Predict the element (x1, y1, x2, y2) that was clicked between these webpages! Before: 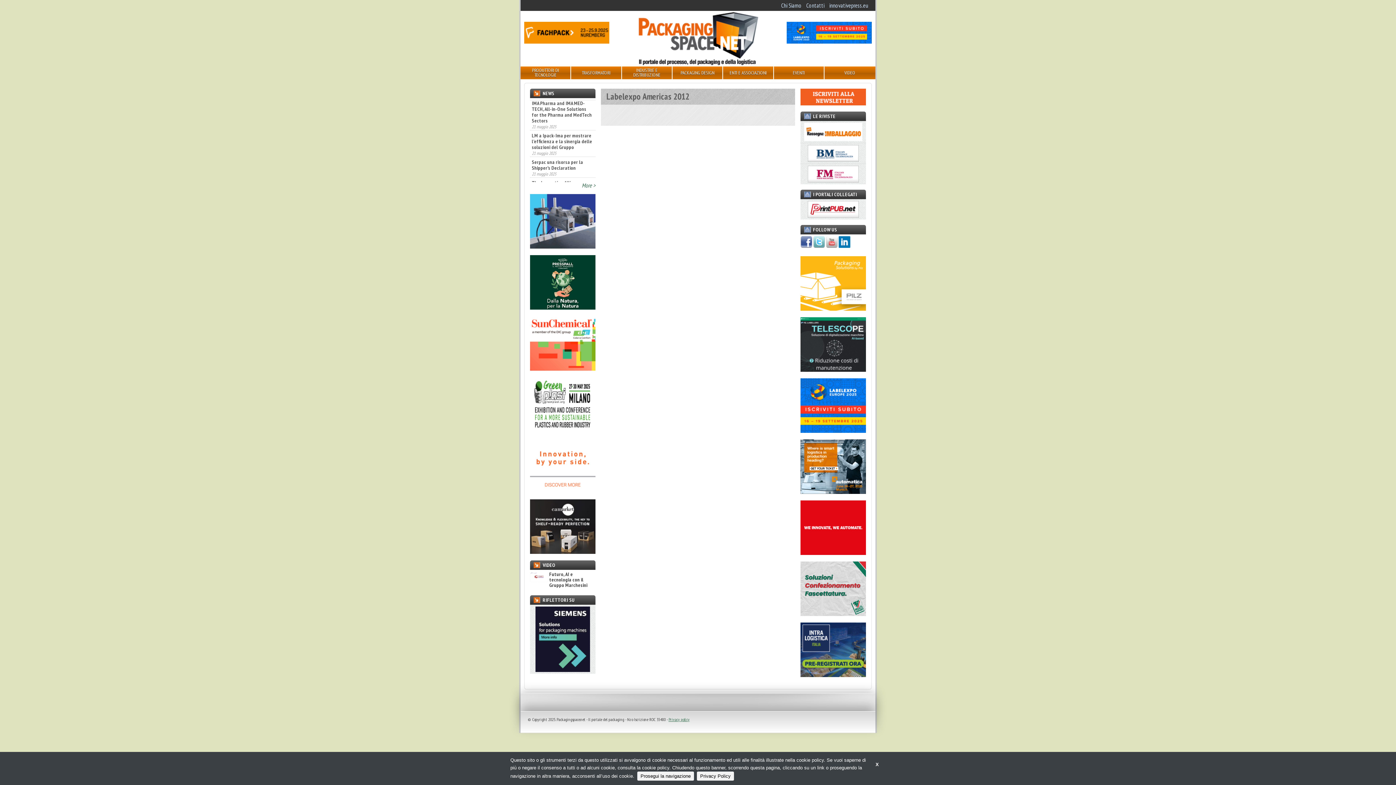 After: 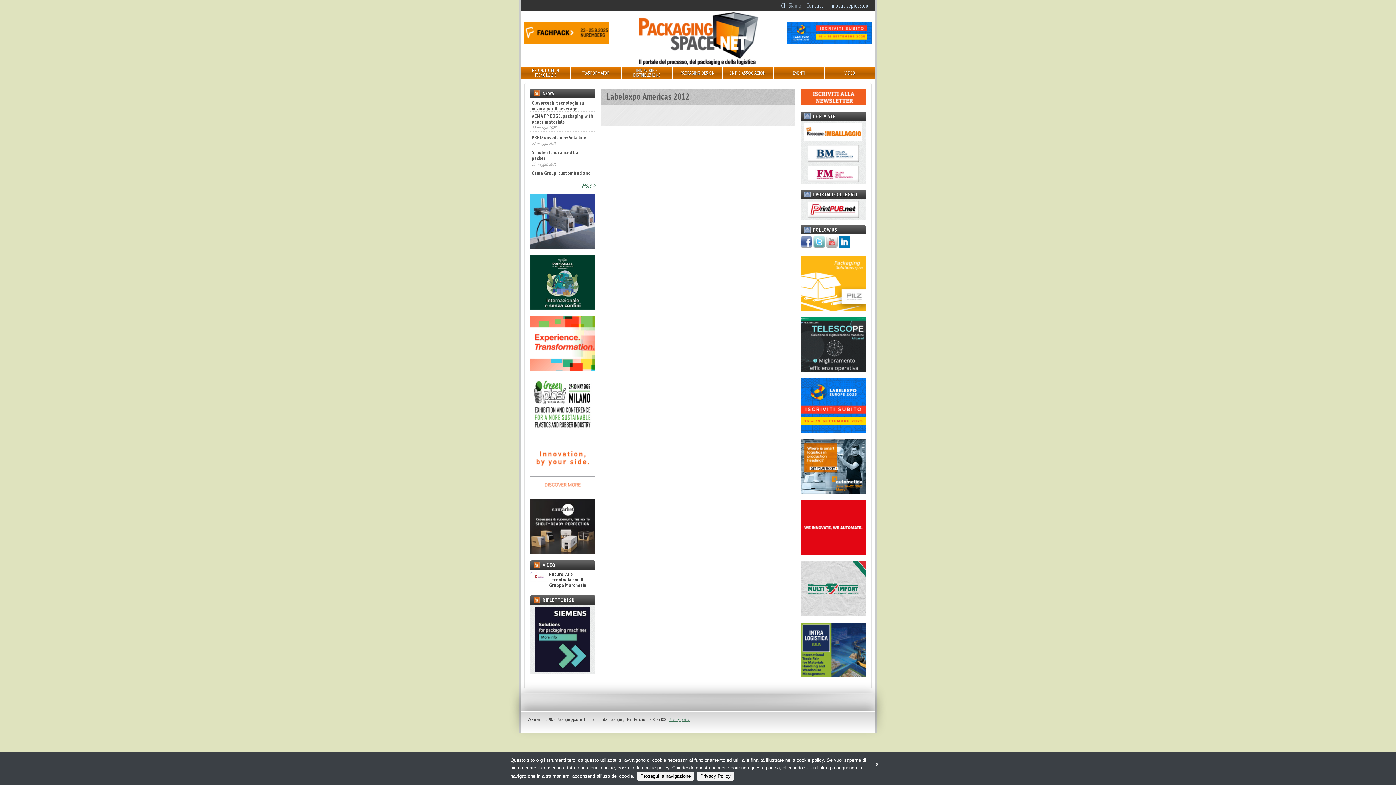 Action: bbox: (786, 37, 872, 45)